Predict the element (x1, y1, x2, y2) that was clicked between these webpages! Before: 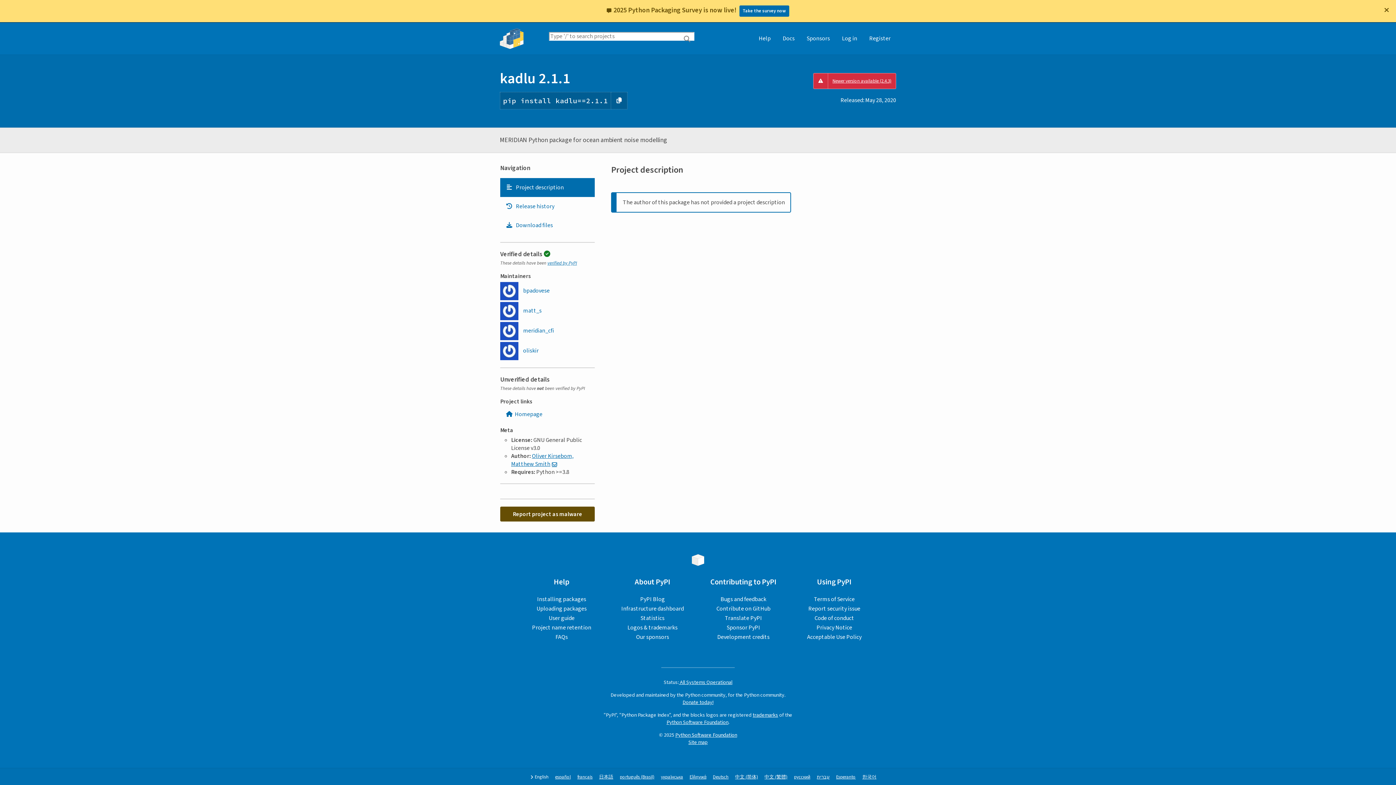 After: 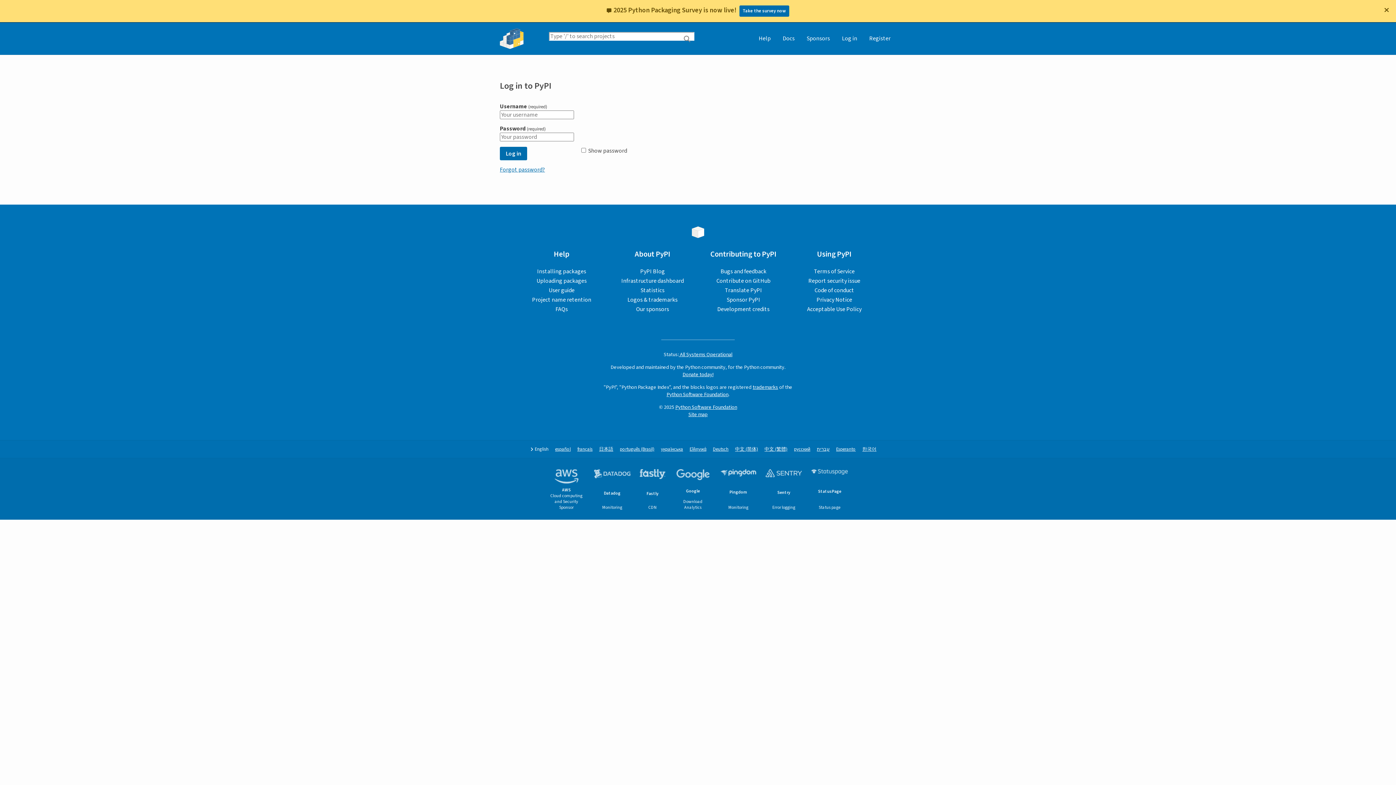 Action: label: Log in bbox: (836, 22, 862, 54)